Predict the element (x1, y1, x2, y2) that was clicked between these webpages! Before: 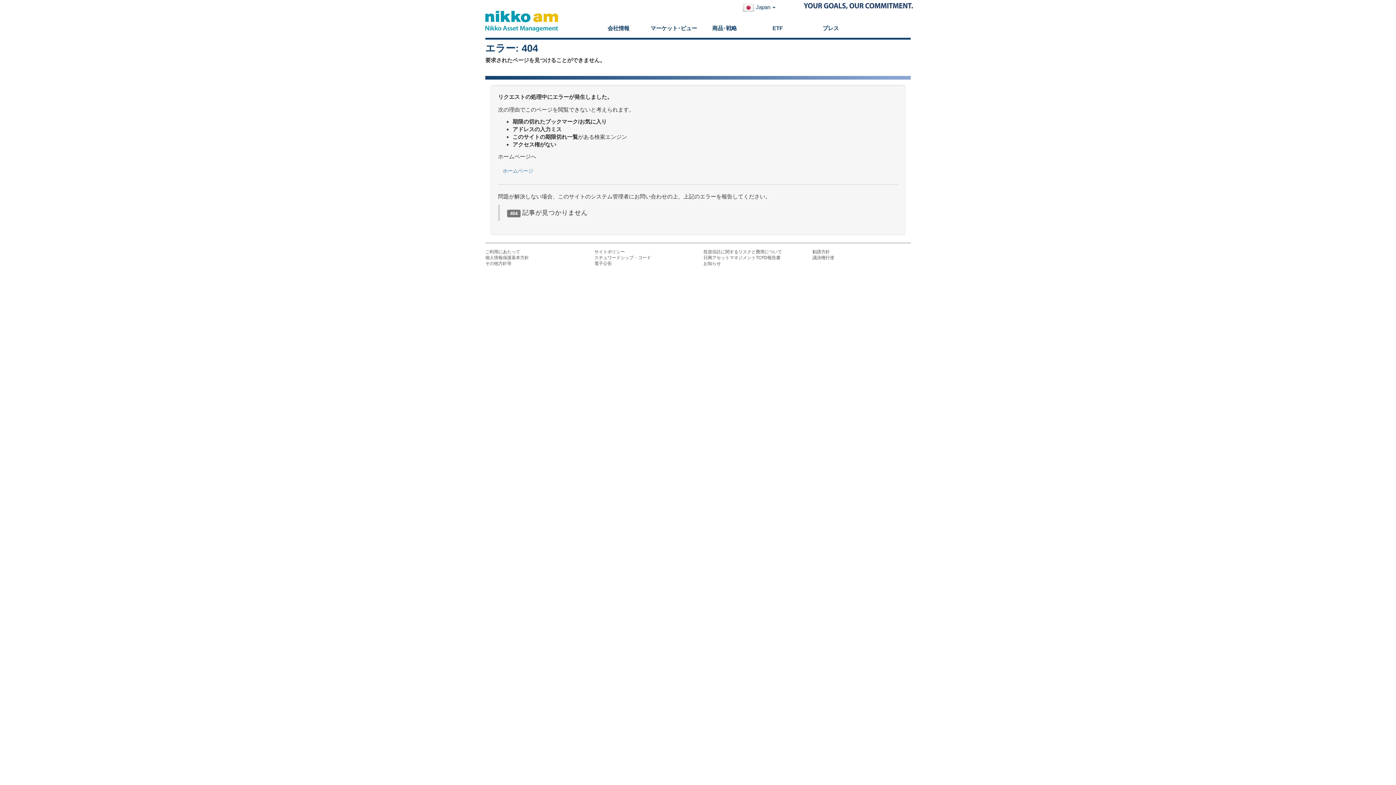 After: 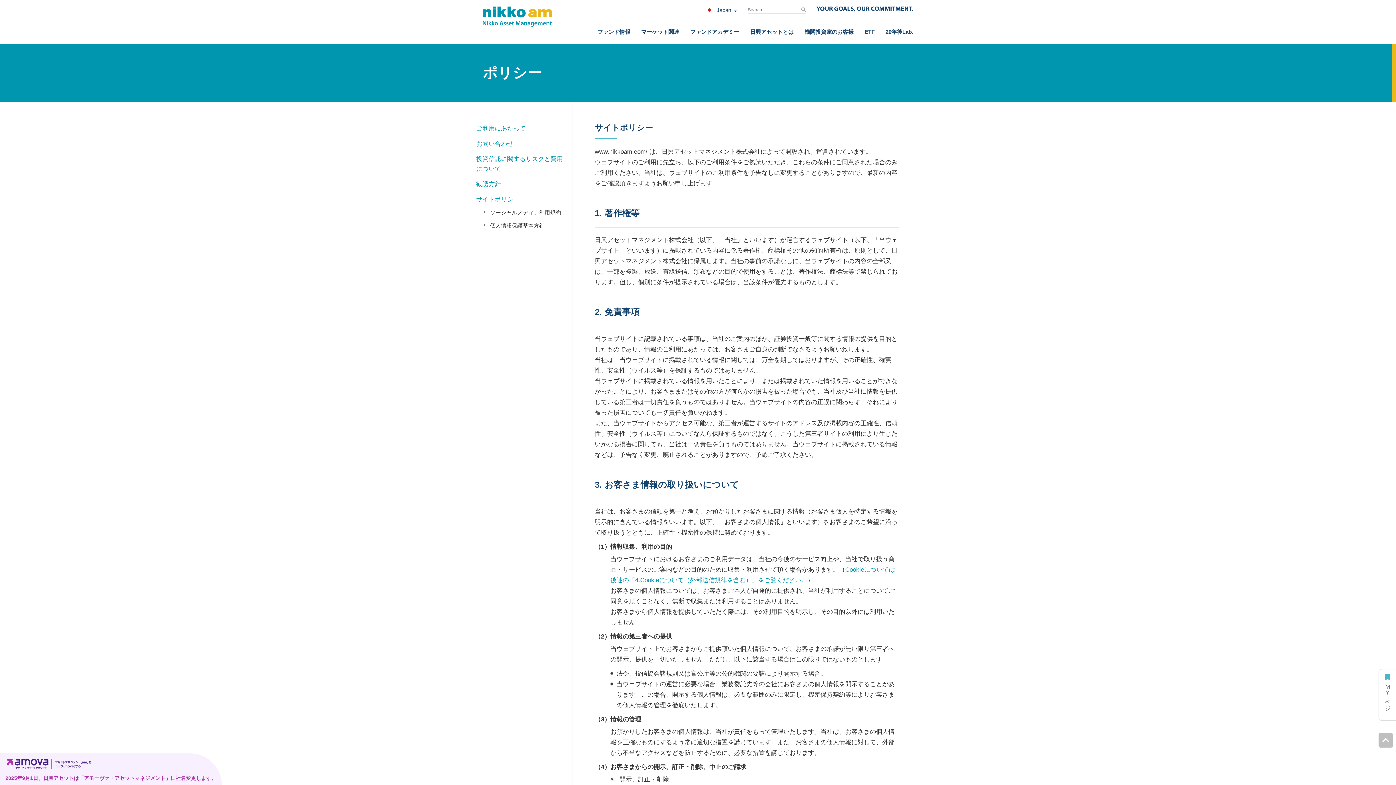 Action: label: サイトポリシー bbox: (594, 249, 625, 254)